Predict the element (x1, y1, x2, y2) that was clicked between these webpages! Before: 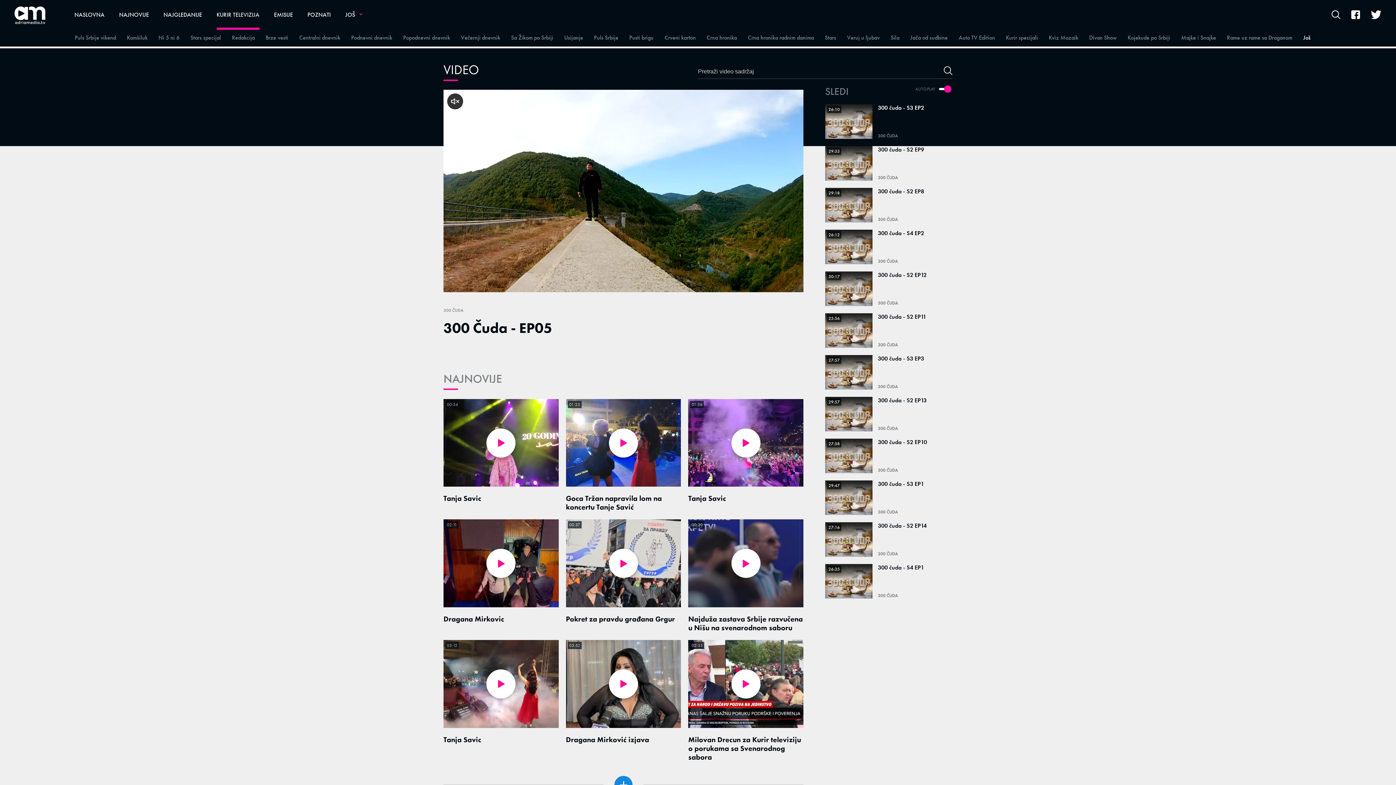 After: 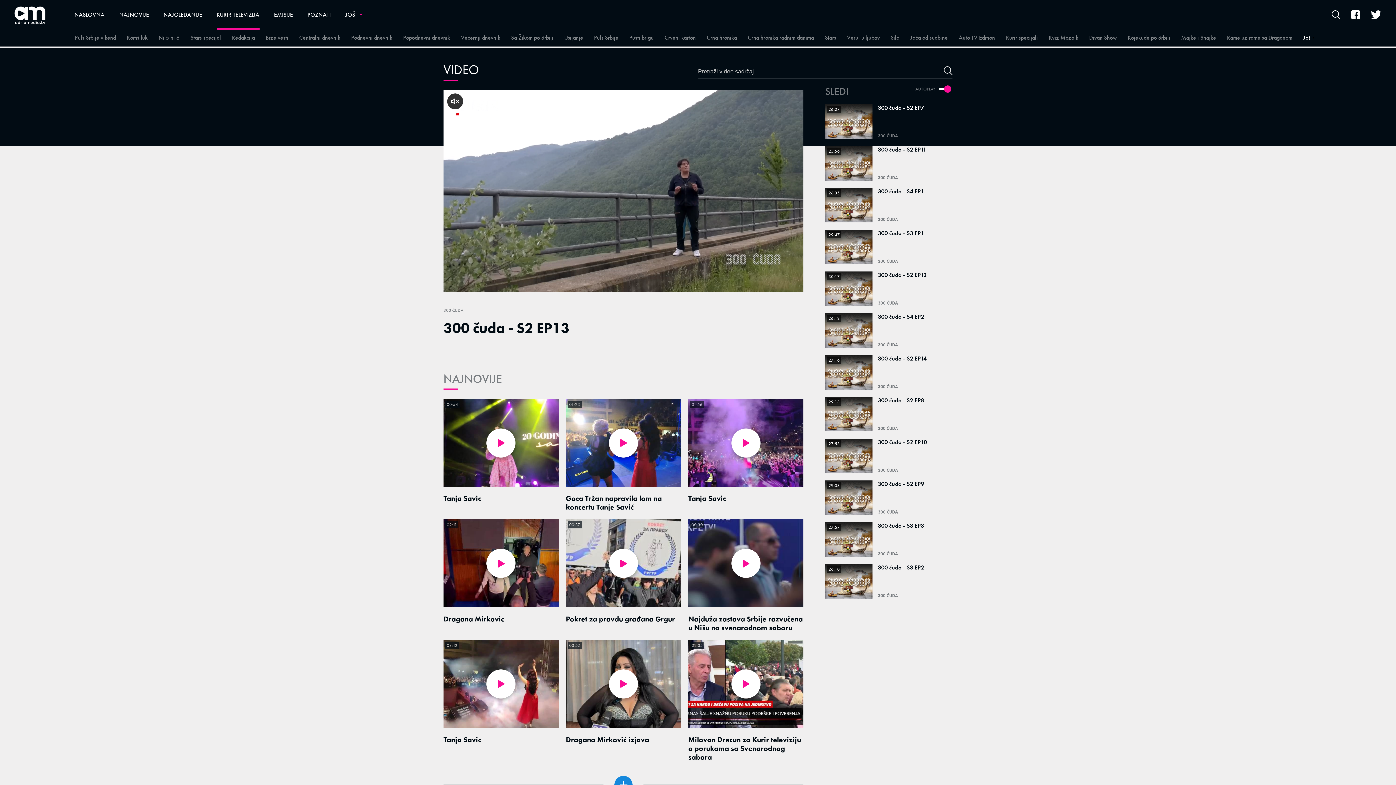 Action: label: 29:57 bbox: (825, 397, 872, 431)